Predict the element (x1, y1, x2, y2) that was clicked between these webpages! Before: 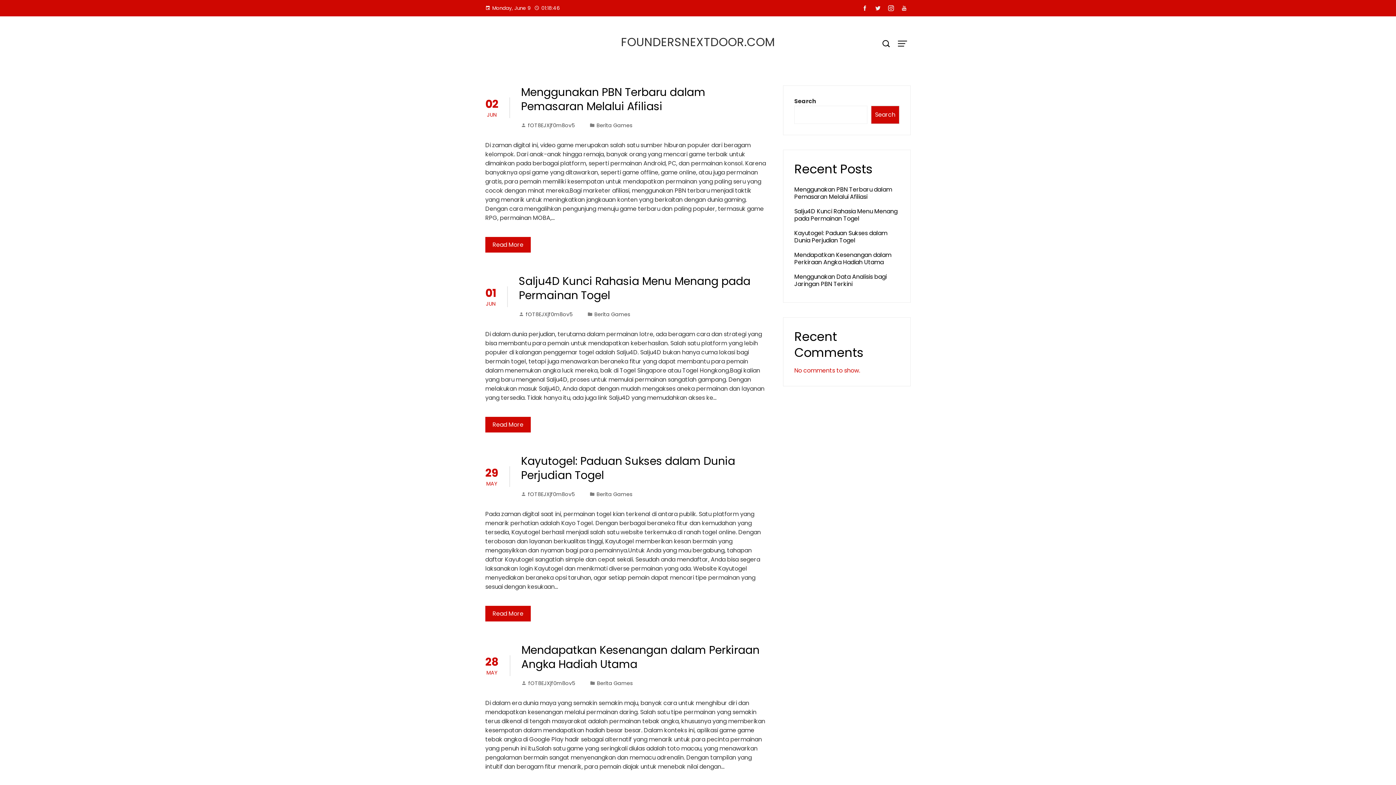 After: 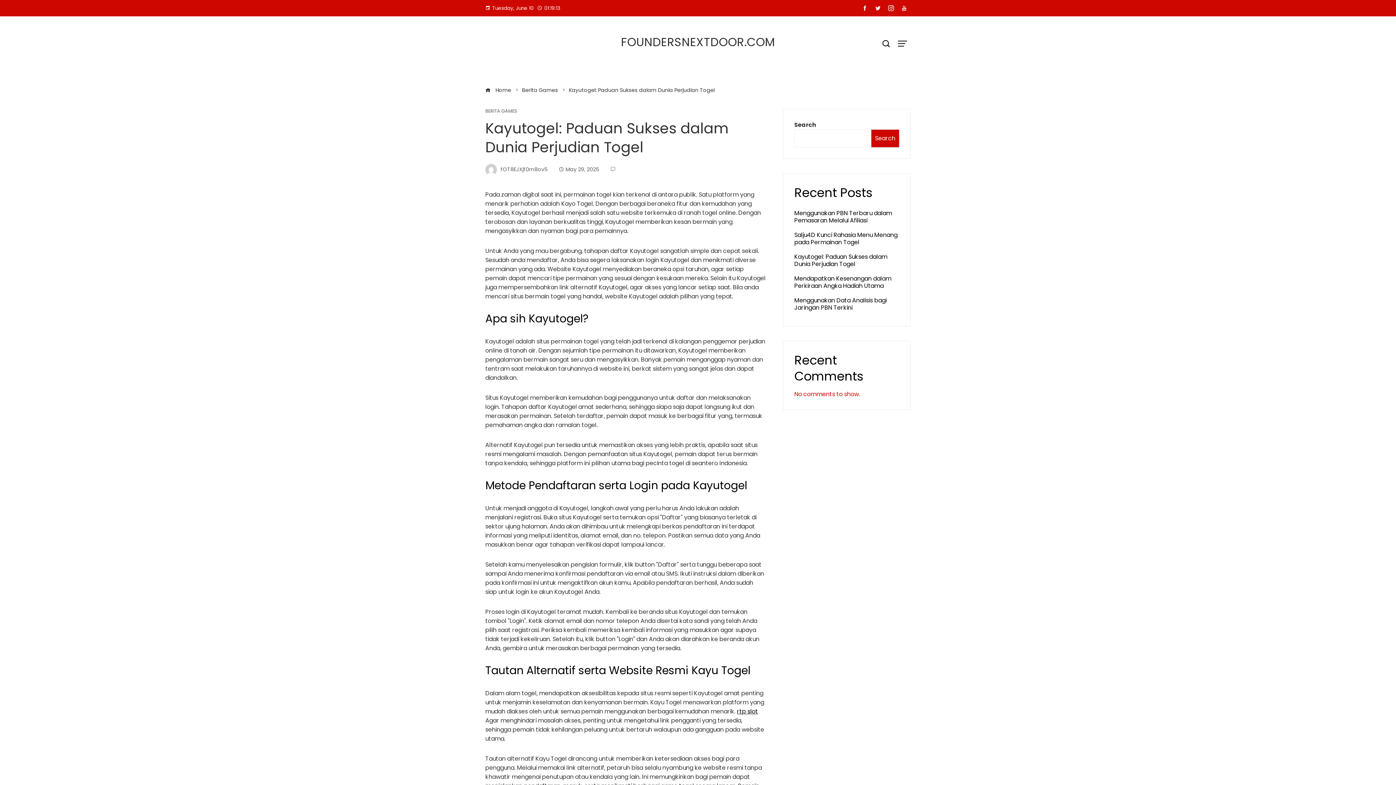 Action: bbox: (485, 606, 530, 621) label: Read More